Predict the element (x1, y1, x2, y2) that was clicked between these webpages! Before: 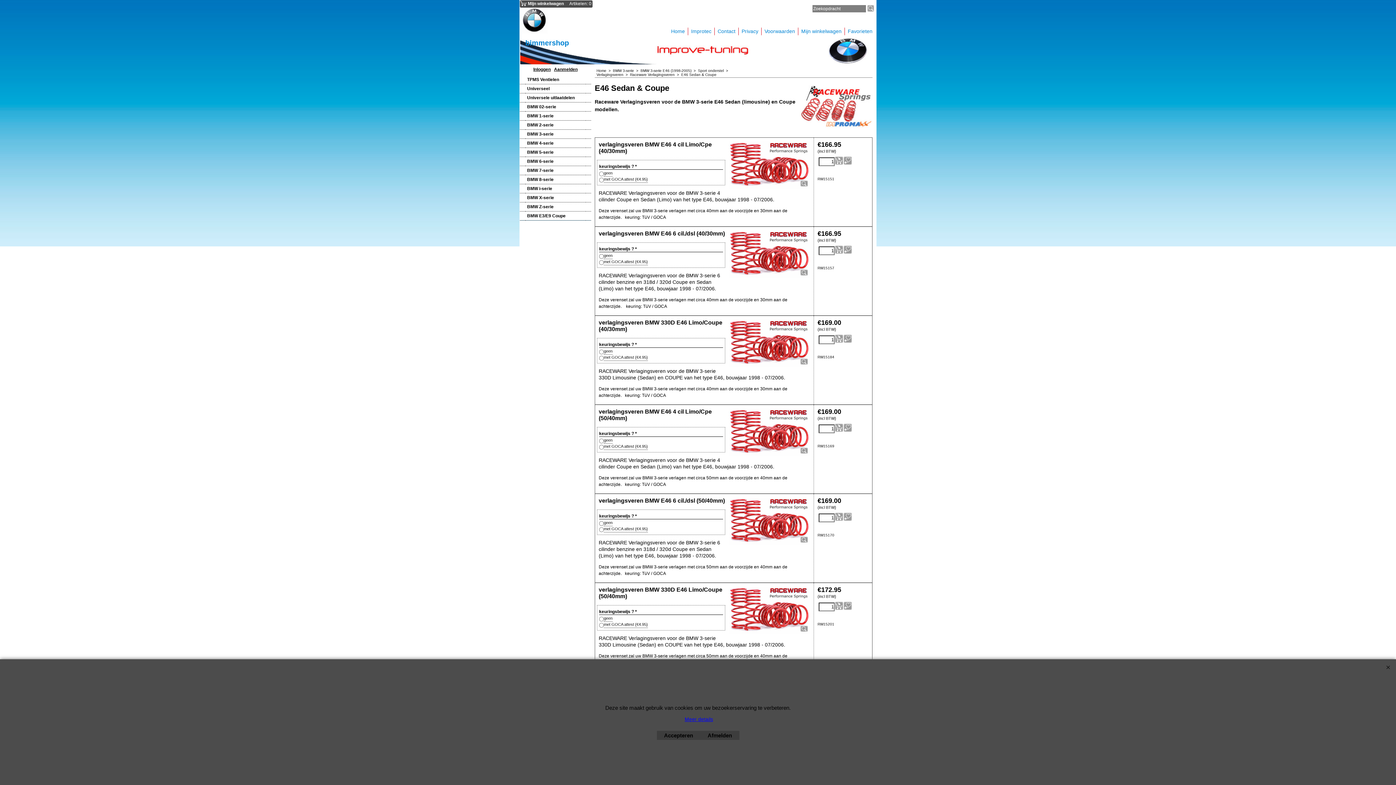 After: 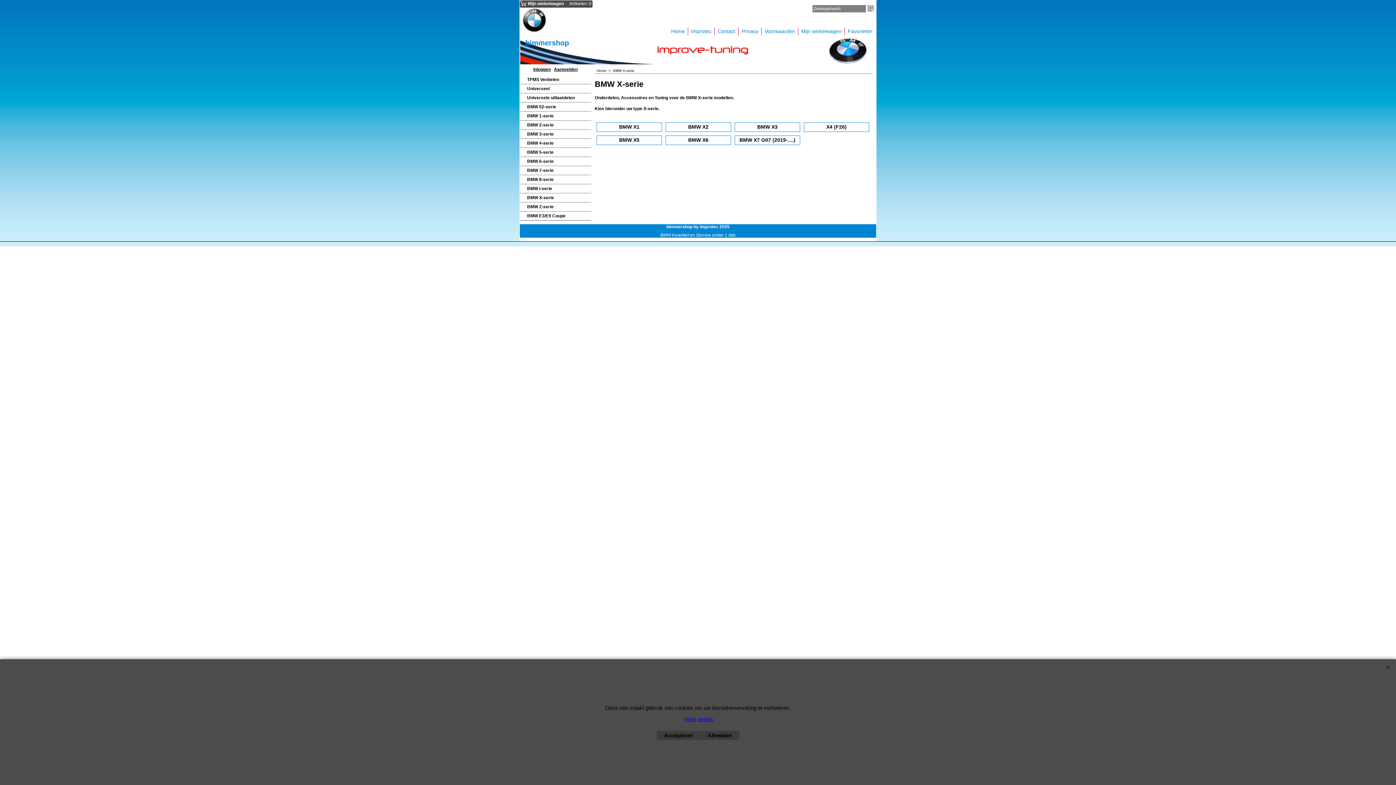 Action: label: BMW X-serie bbox: (527, 194, 584, 201)